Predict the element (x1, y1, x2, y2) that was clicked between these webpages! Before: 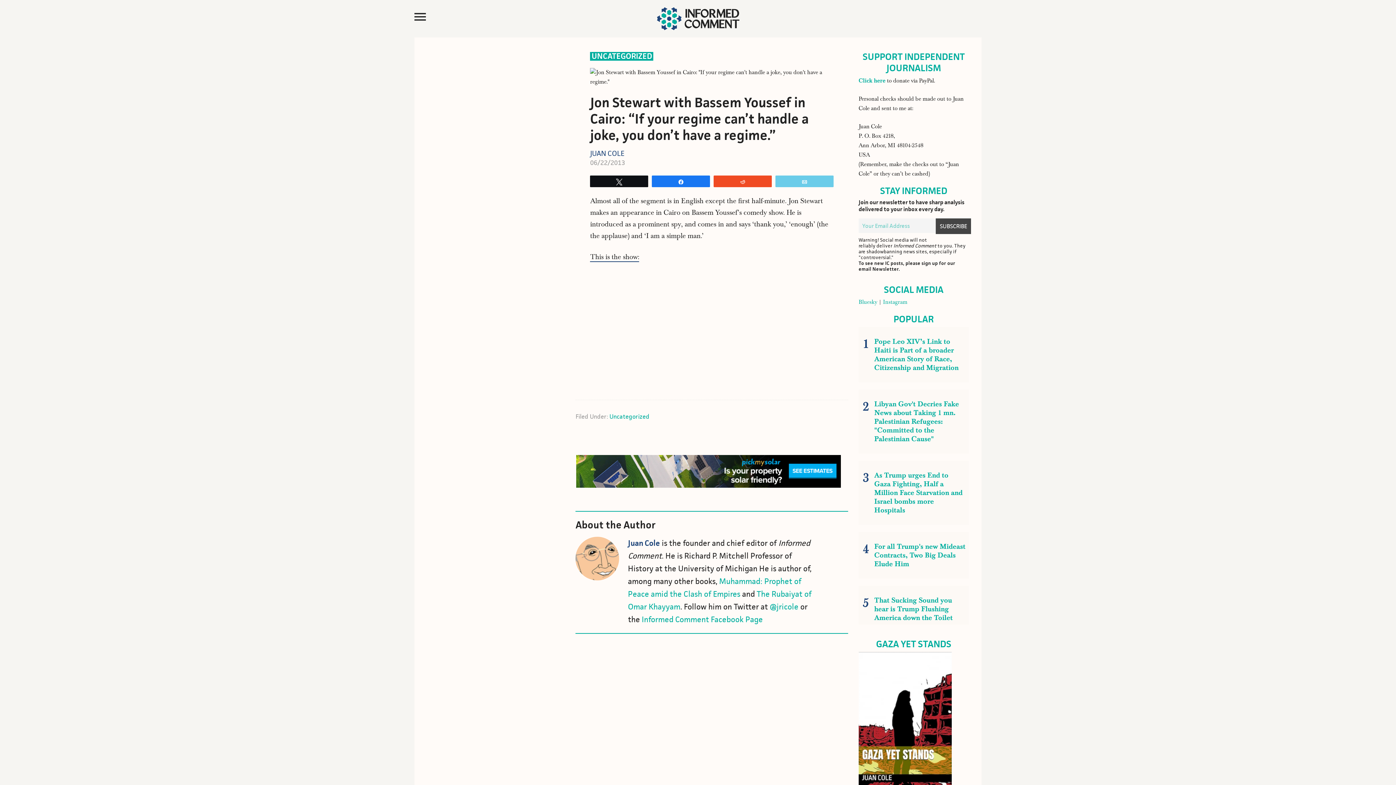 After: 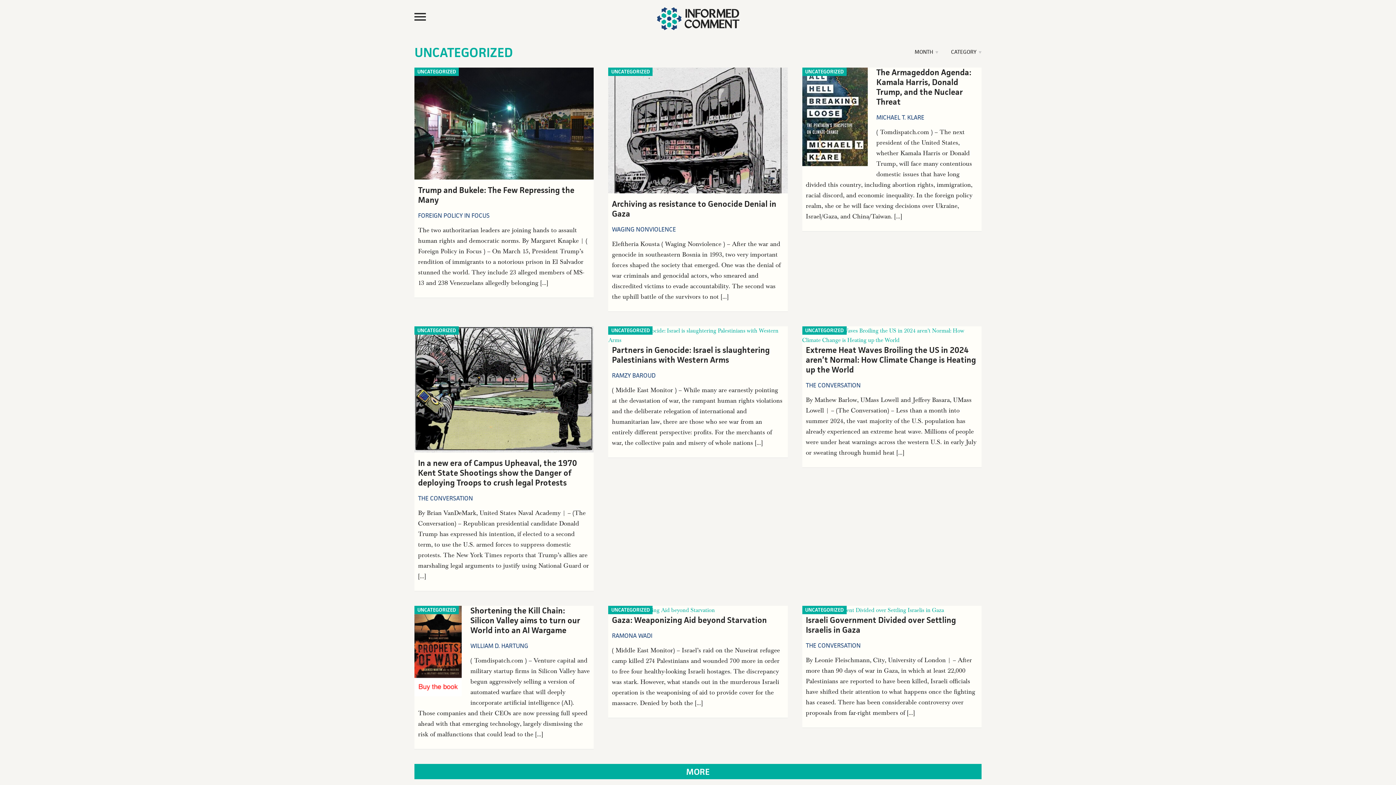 Action: bbox: (590, 52, 653, 60) label: UNCATEGORIZED